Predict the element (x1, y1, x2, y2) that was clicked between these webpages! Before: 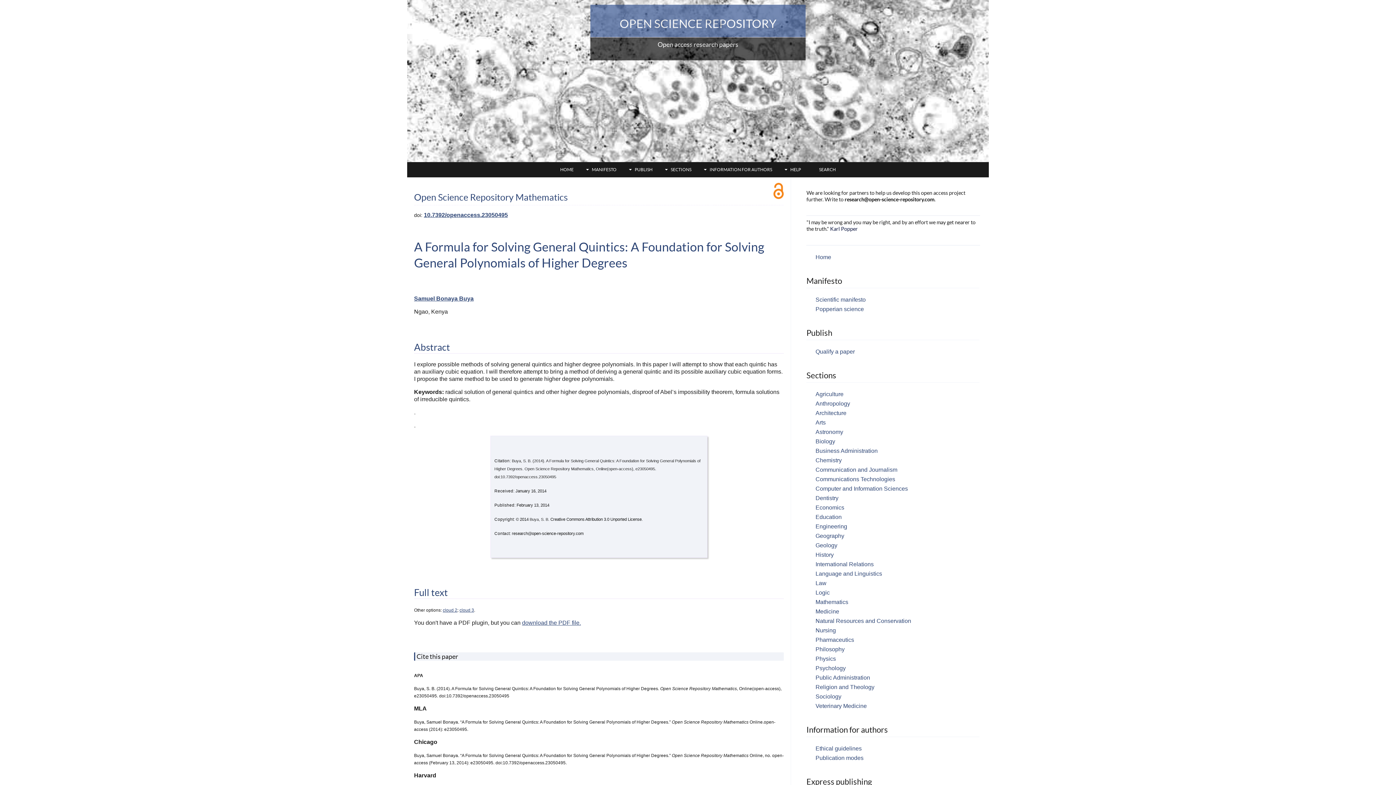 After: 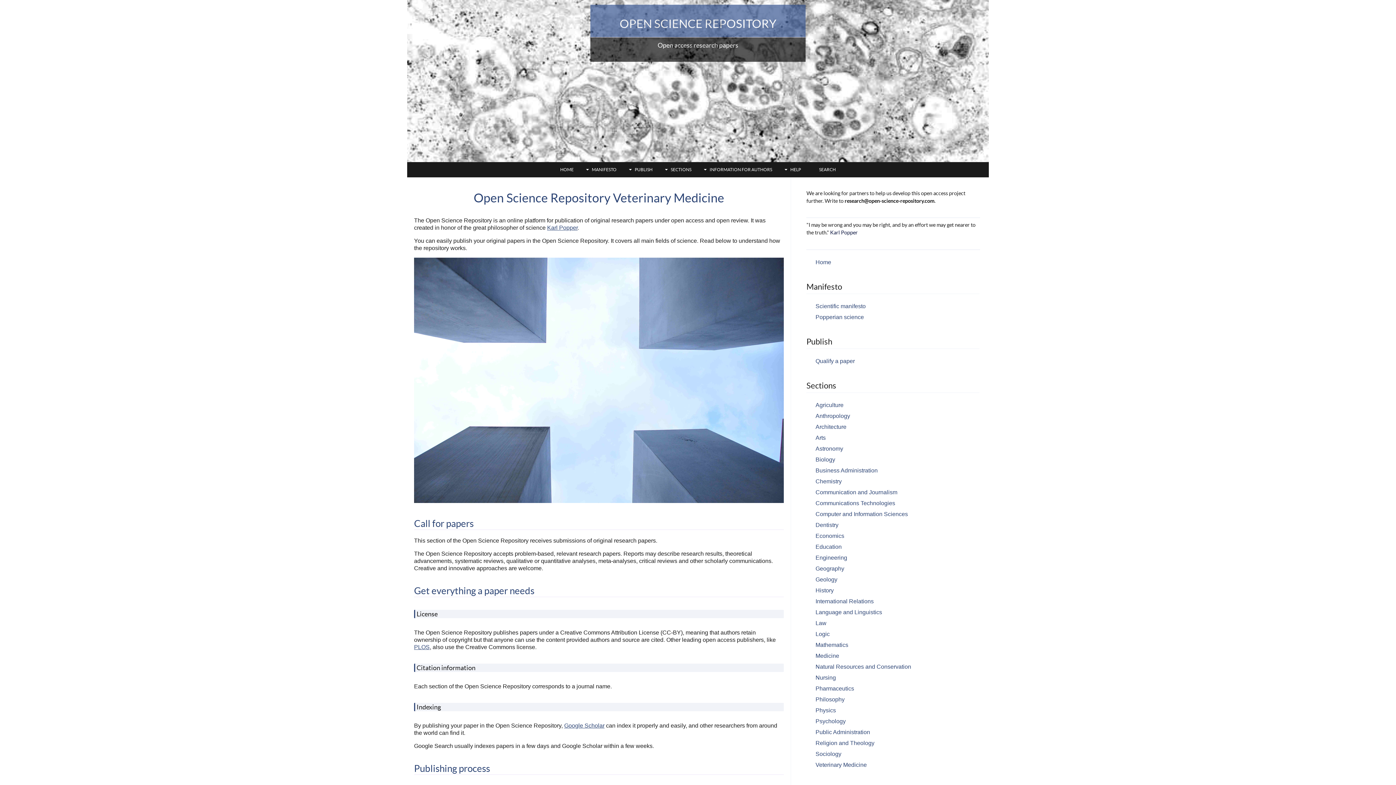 Action: label: Veterinary Medicine bbox: (806, 701, 979, 711)